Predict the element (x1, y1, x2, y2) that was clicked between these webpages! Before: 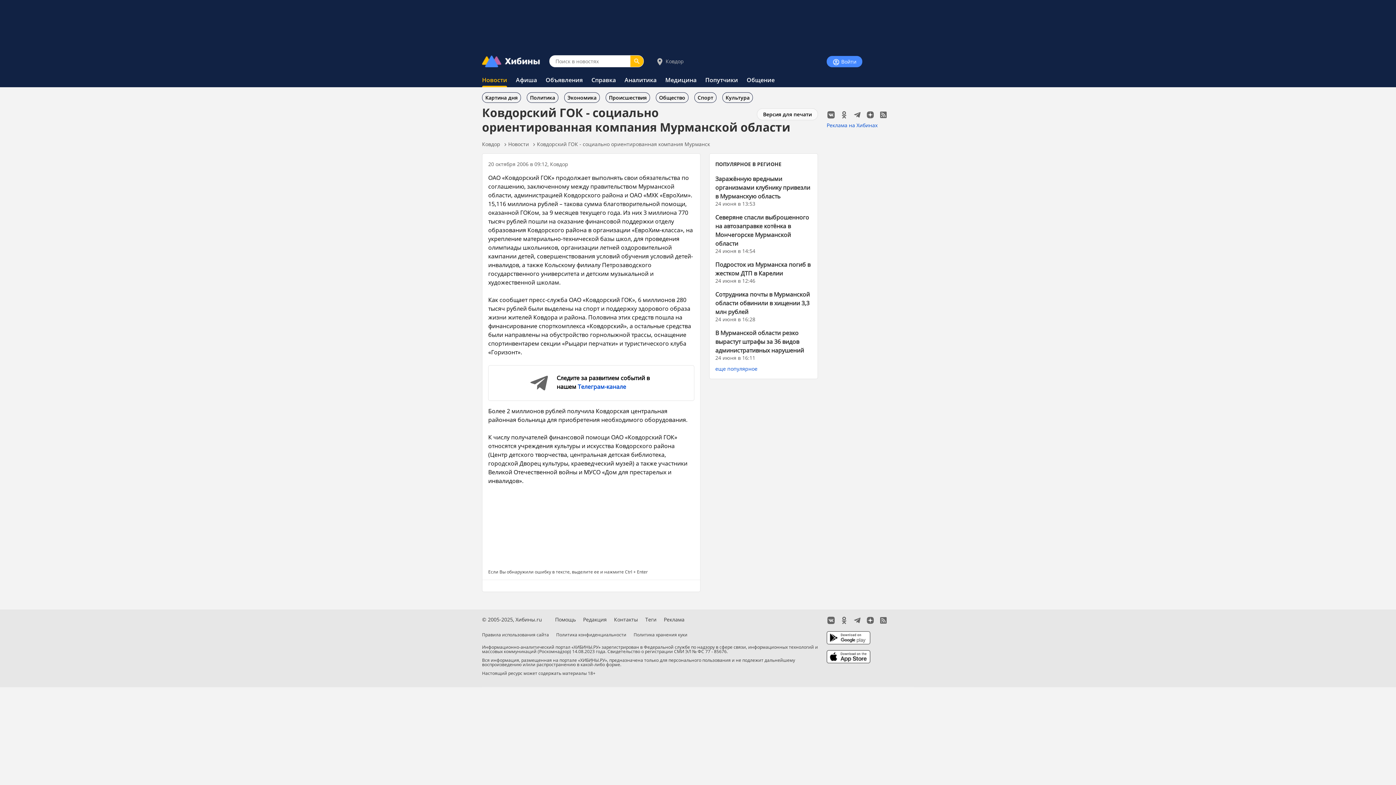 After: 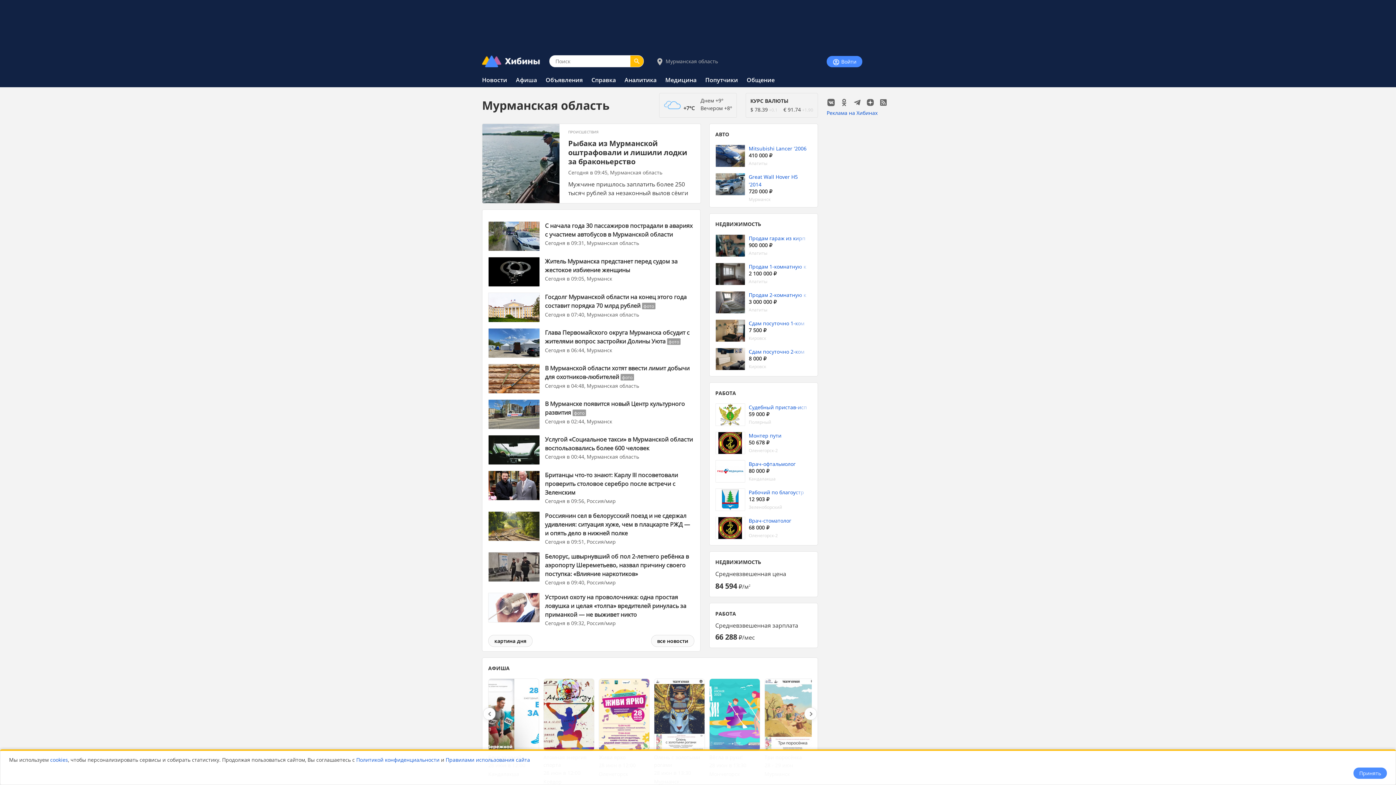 Action: label: Хибины.ru bbox: (515, 616, 542, 623)